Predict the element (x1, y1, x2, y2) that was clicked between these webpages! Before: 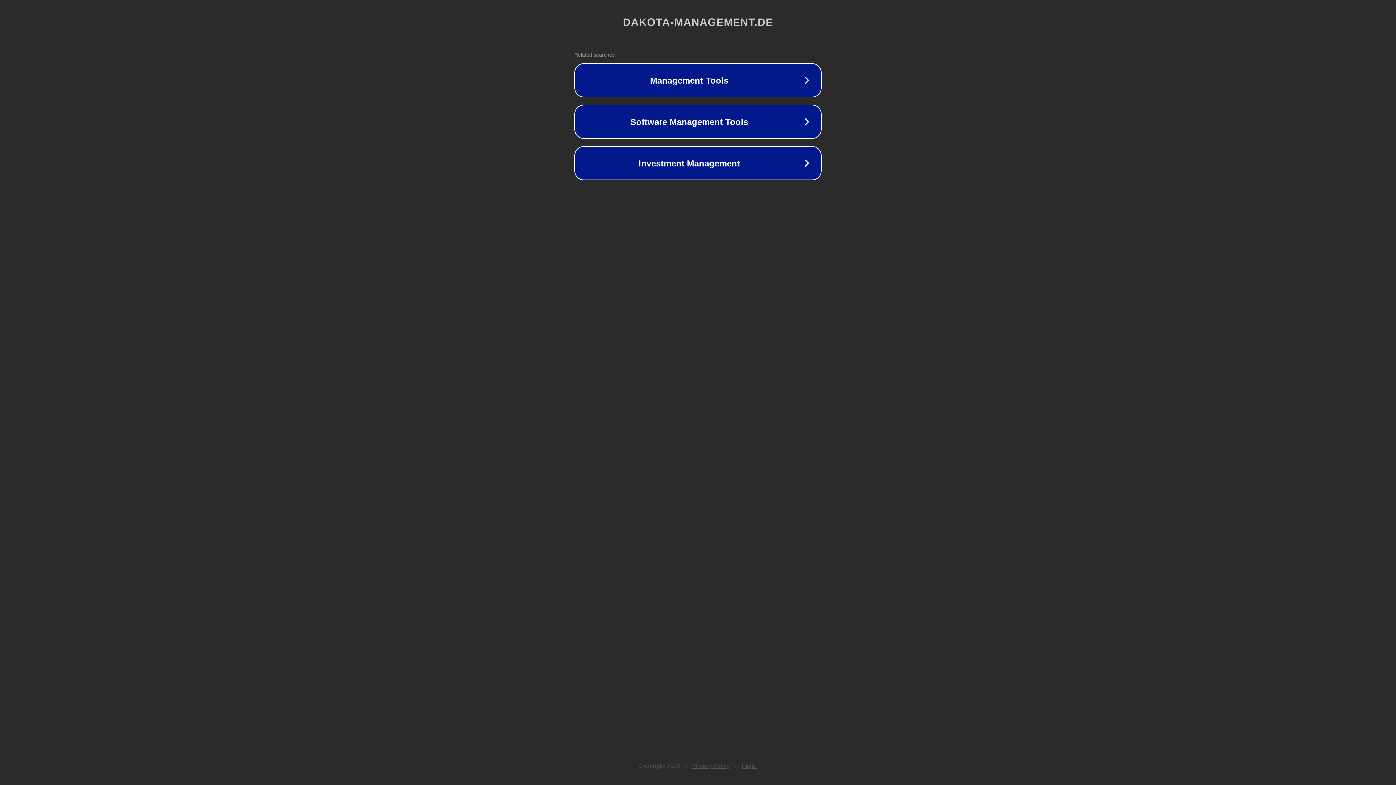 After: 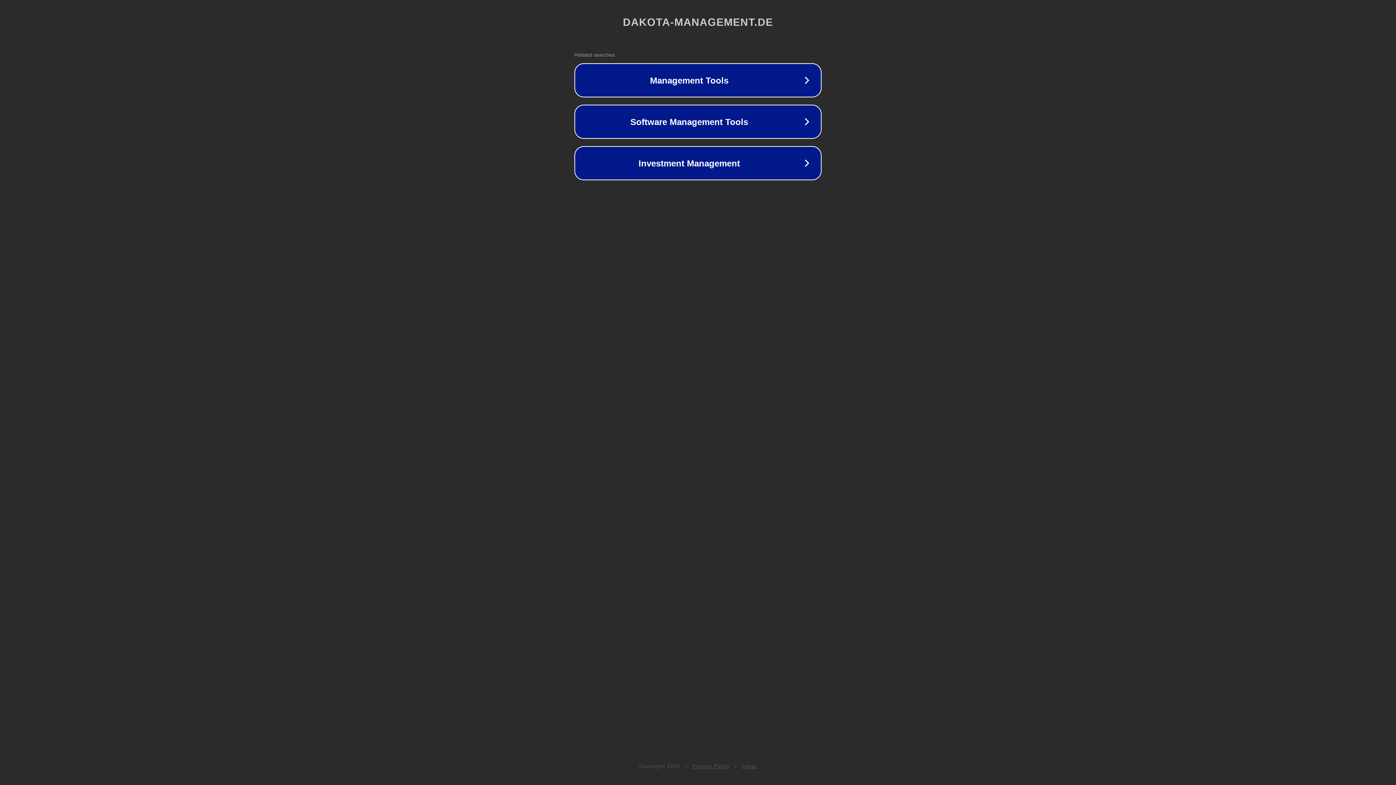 Action: label: Legal bbox: (742, 763, 757, 769)